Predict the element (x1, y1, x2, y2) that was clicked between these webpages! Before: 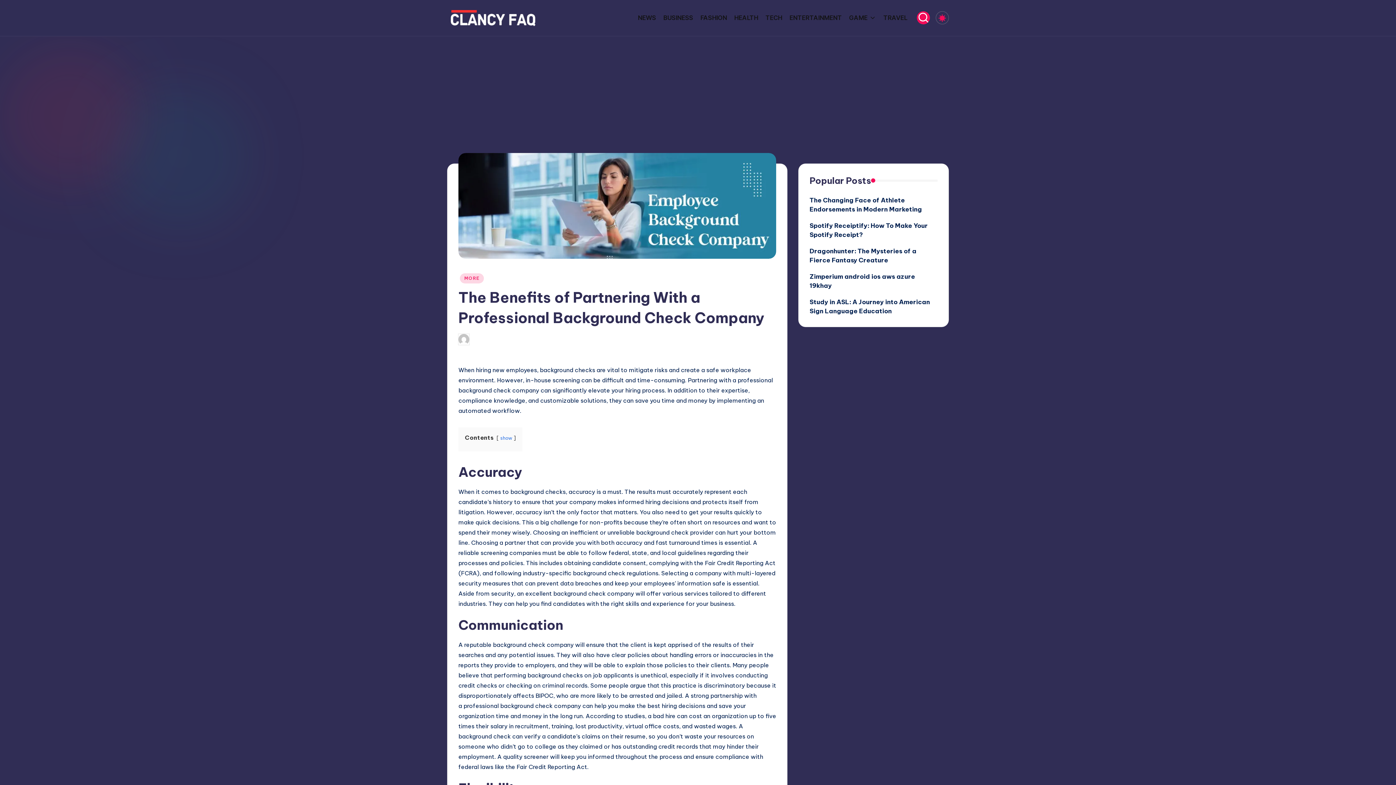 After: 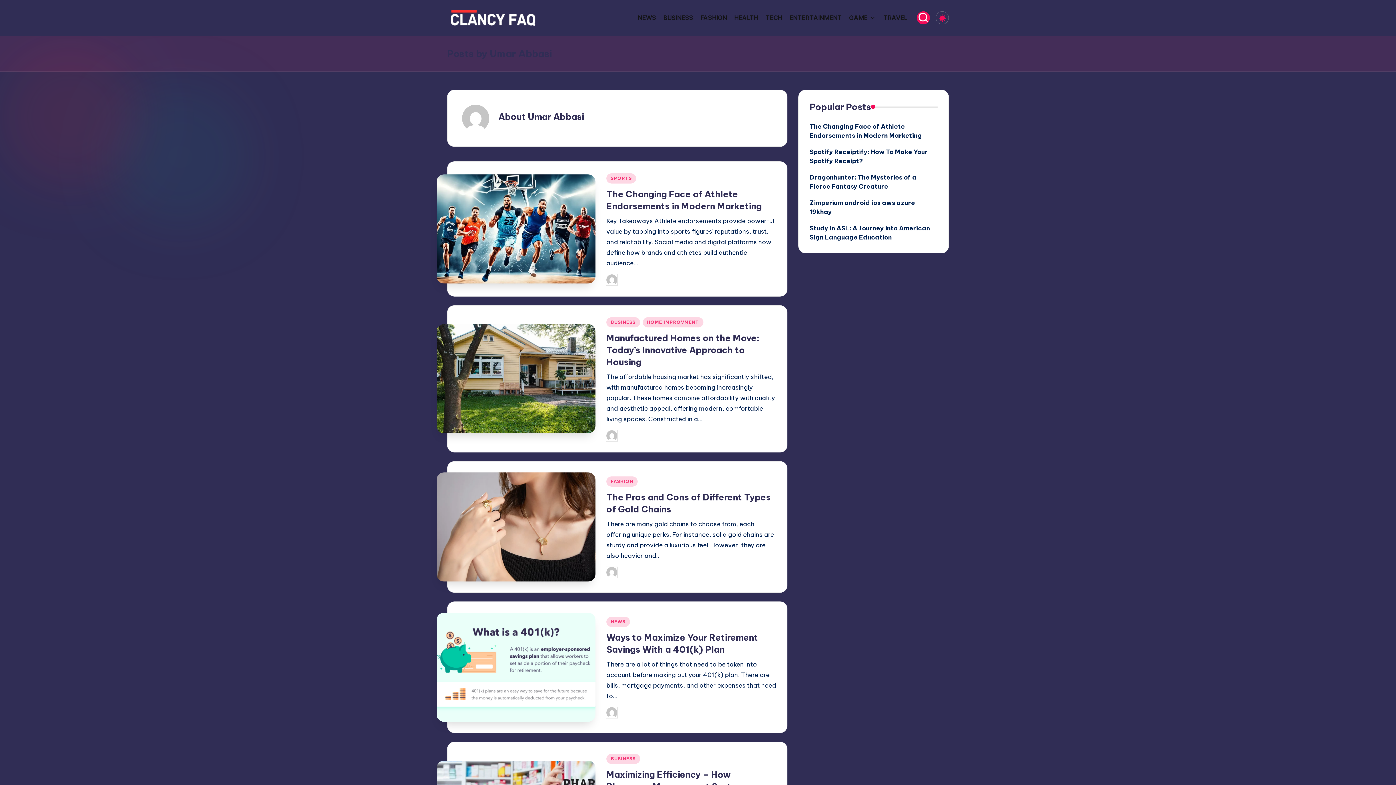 Action: label: Umar Abbasi bbox: (472, 336, 504, 342)